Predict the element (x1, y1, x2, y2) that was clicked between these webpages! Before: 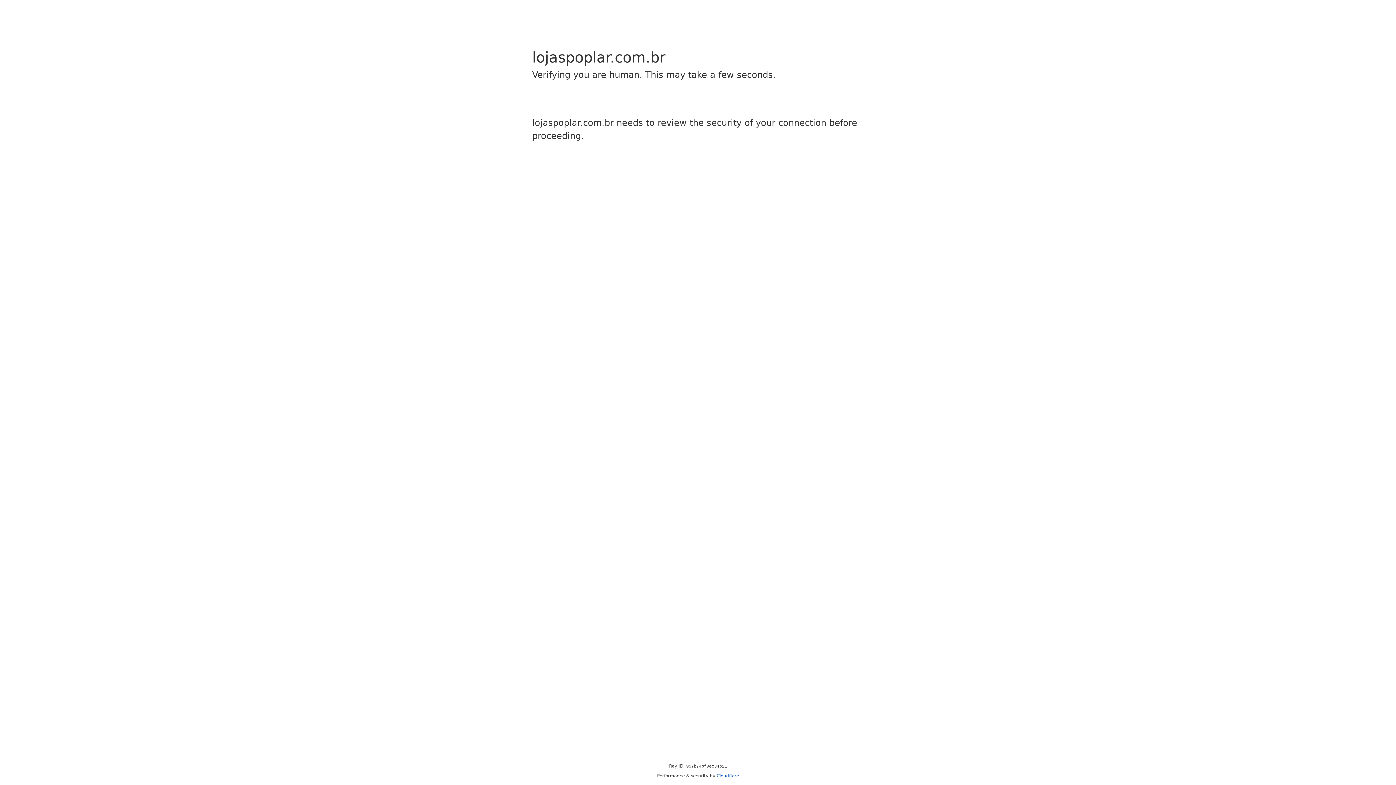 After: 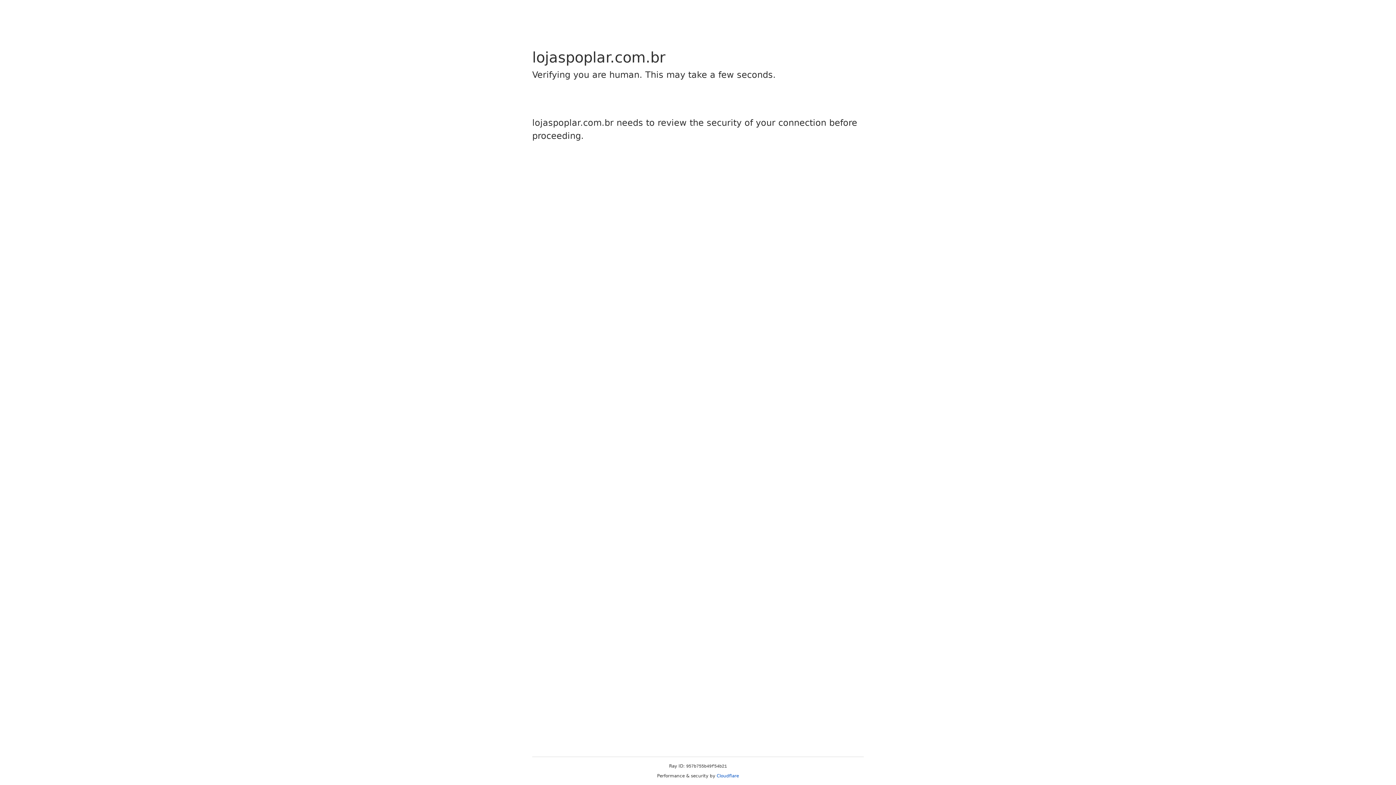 Action: bbox: (716, 773, 739, 778) label: Cloudflare